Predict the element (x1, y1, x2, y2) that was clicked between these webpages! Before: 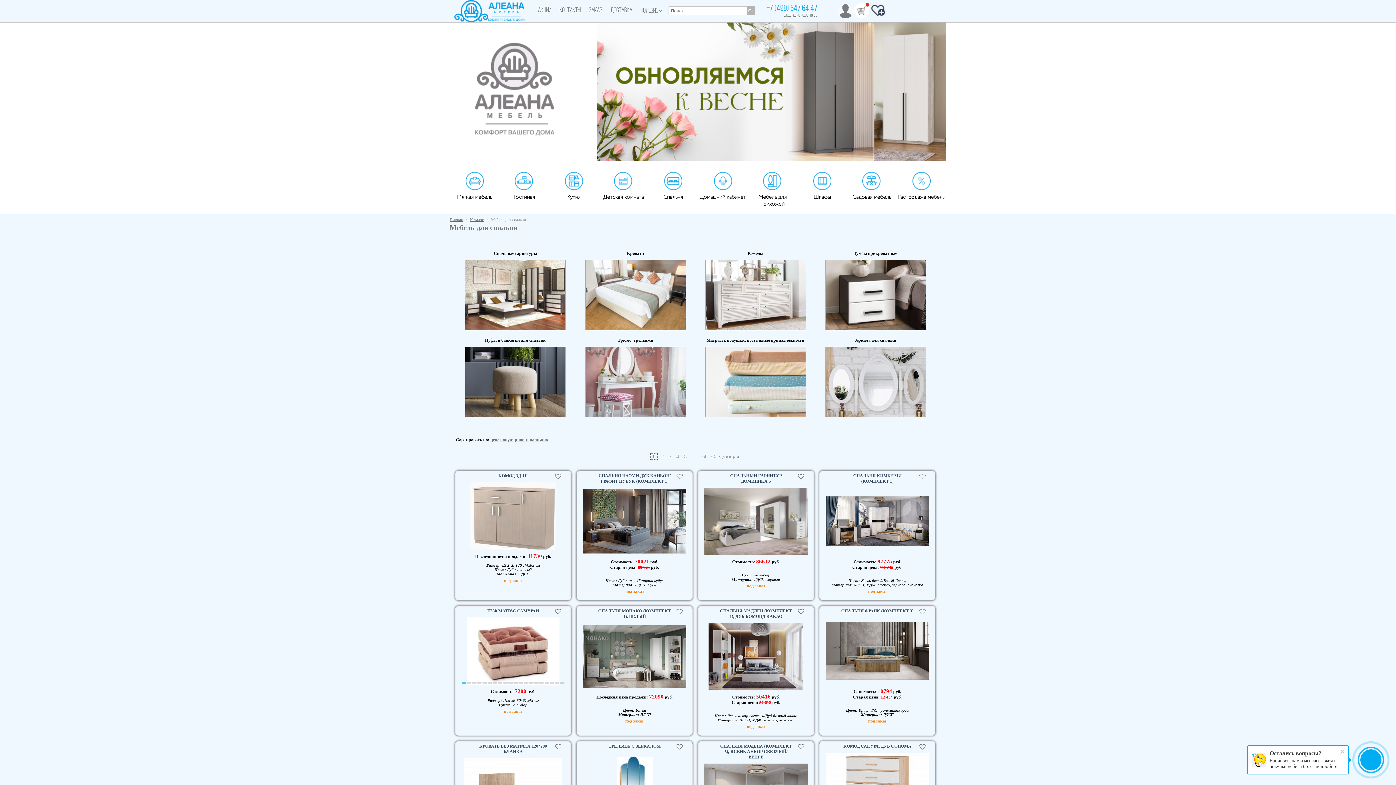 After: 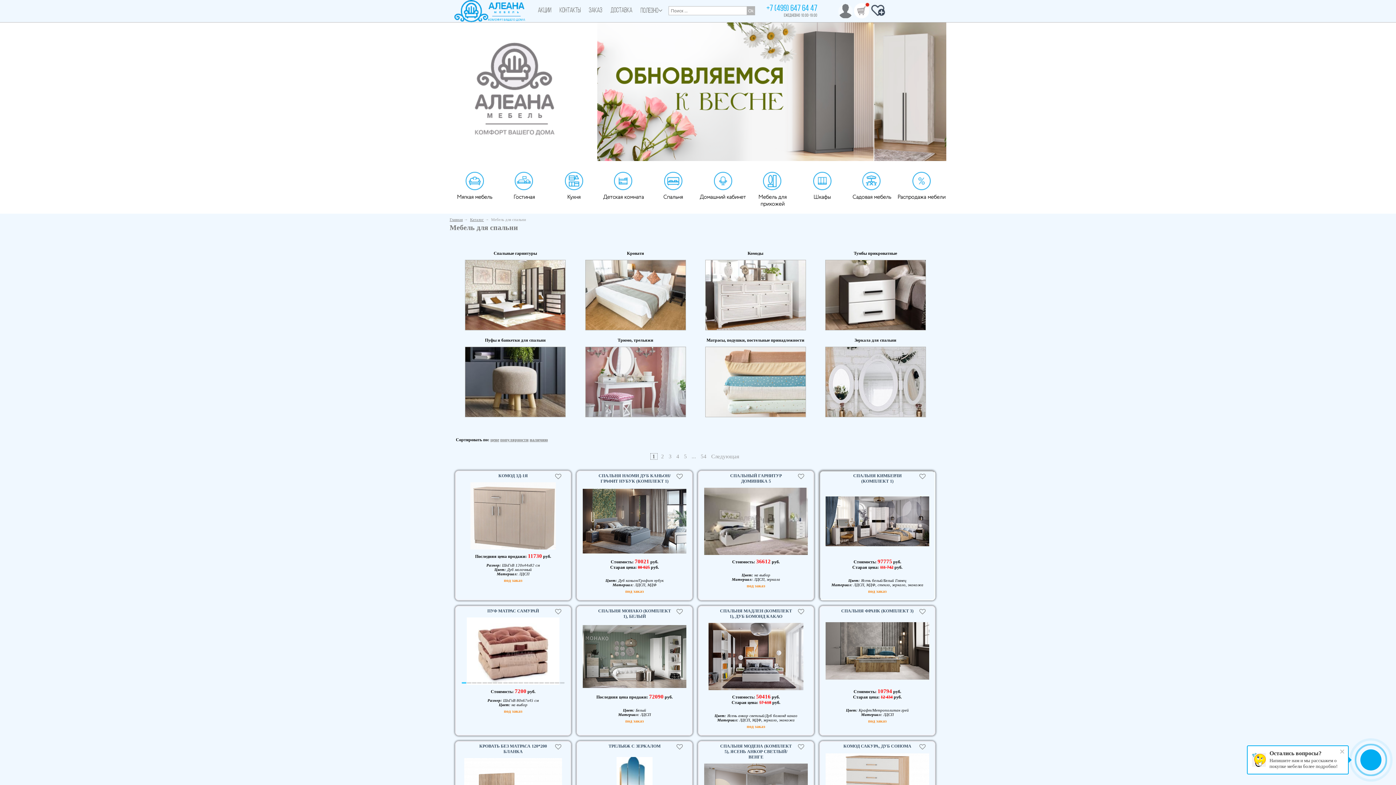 Action: bbox: (919, 473, 925, 479)